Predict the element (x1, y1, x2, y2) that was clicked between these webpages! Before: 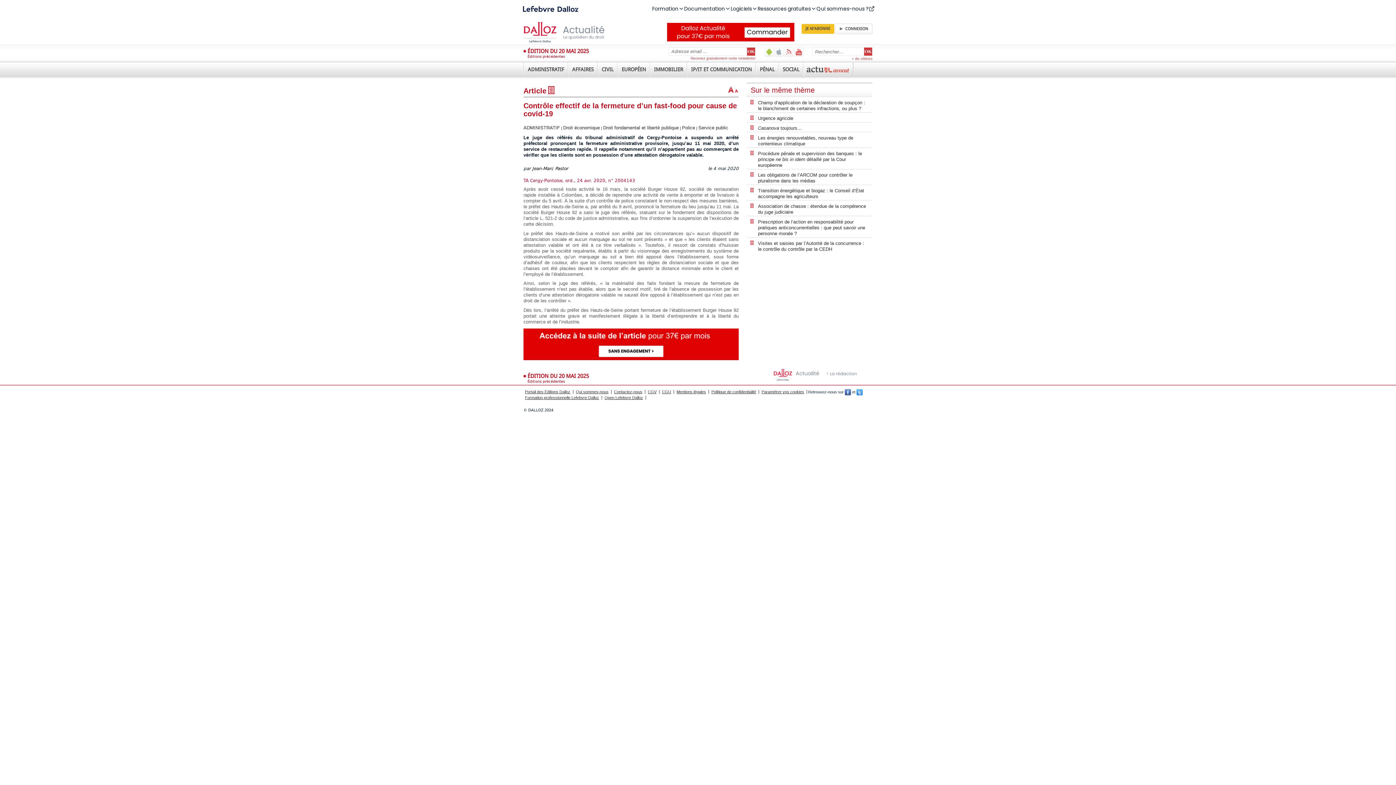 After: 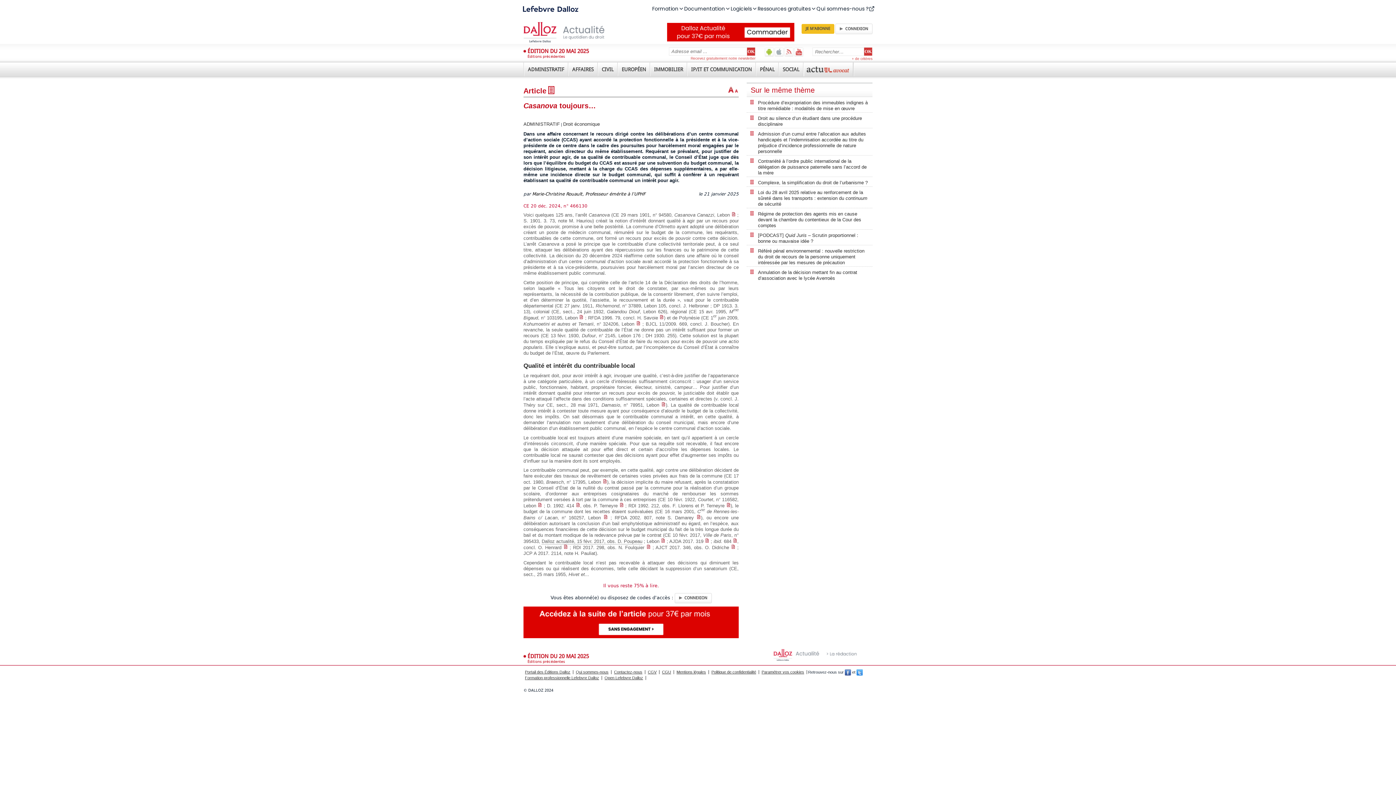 Action: label: Casanova toujours… bbox: (750, 125, 869, 132)